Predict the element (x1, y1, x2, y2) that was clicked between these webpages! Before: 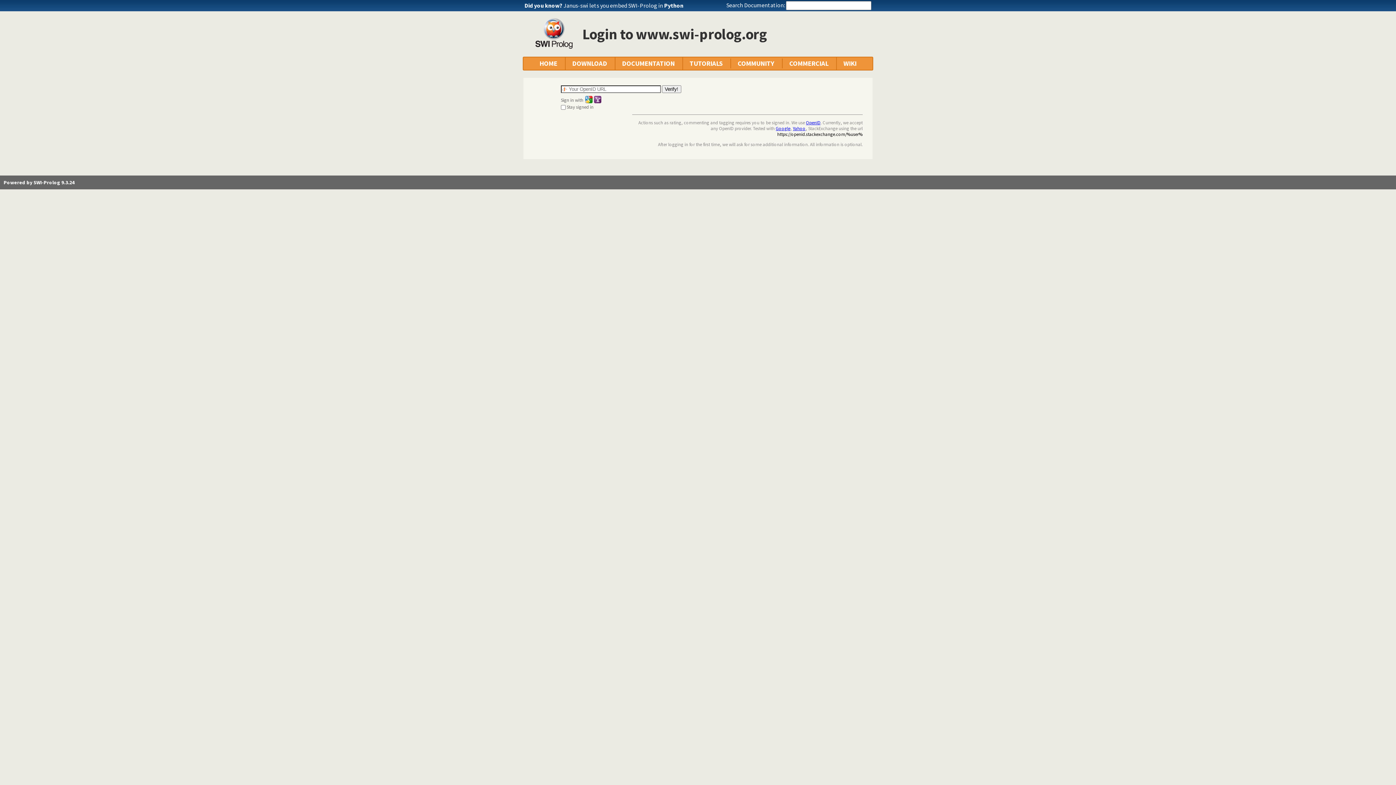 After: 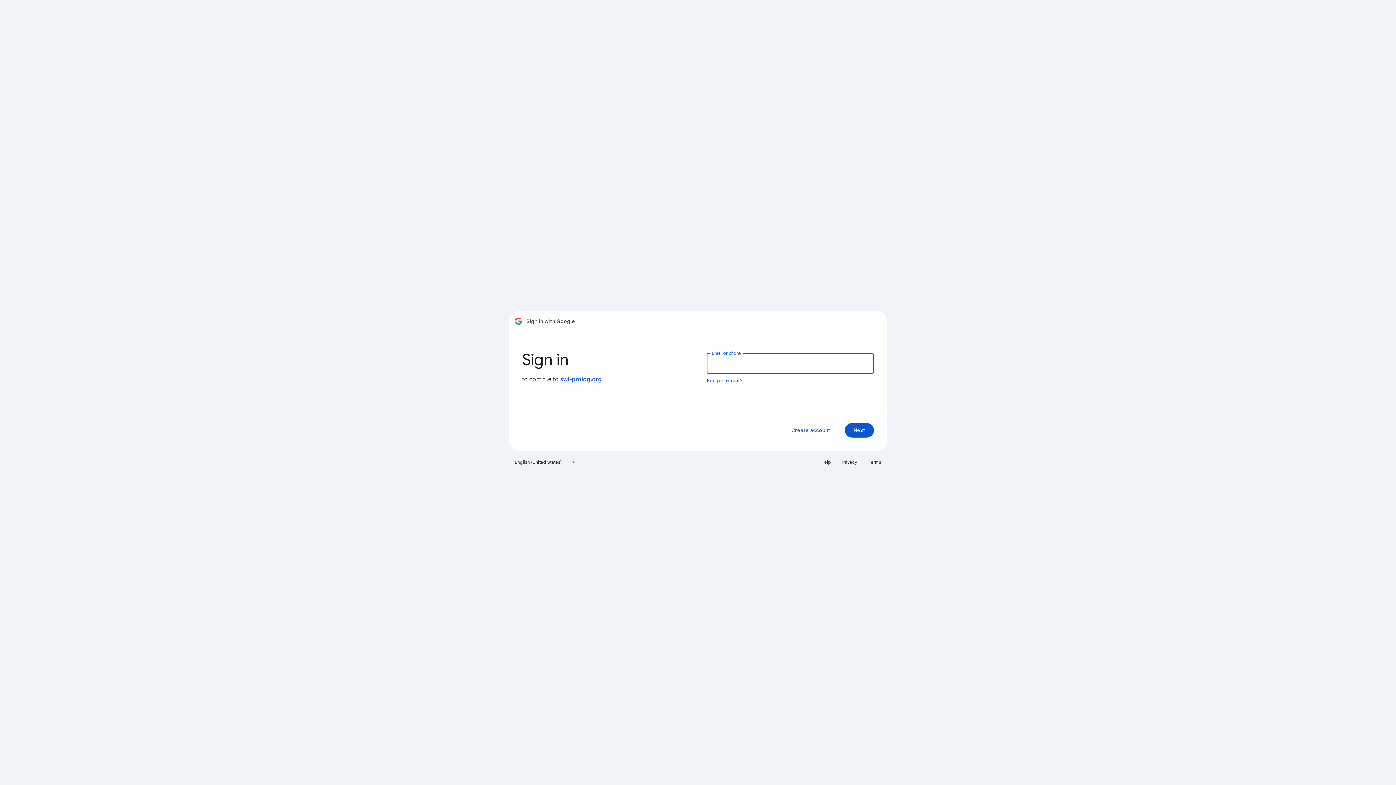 Action: bbox: (776, 125, 790, 131) label: Google